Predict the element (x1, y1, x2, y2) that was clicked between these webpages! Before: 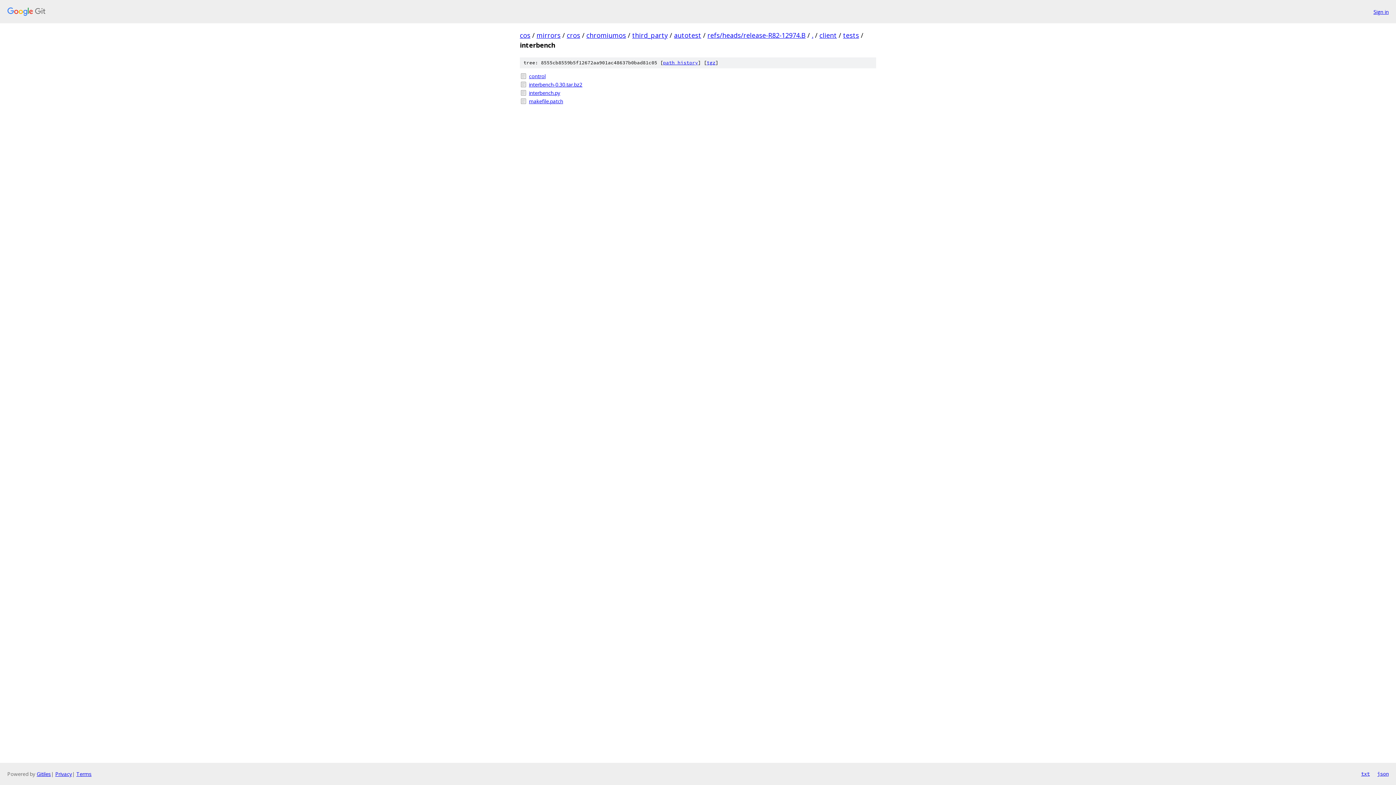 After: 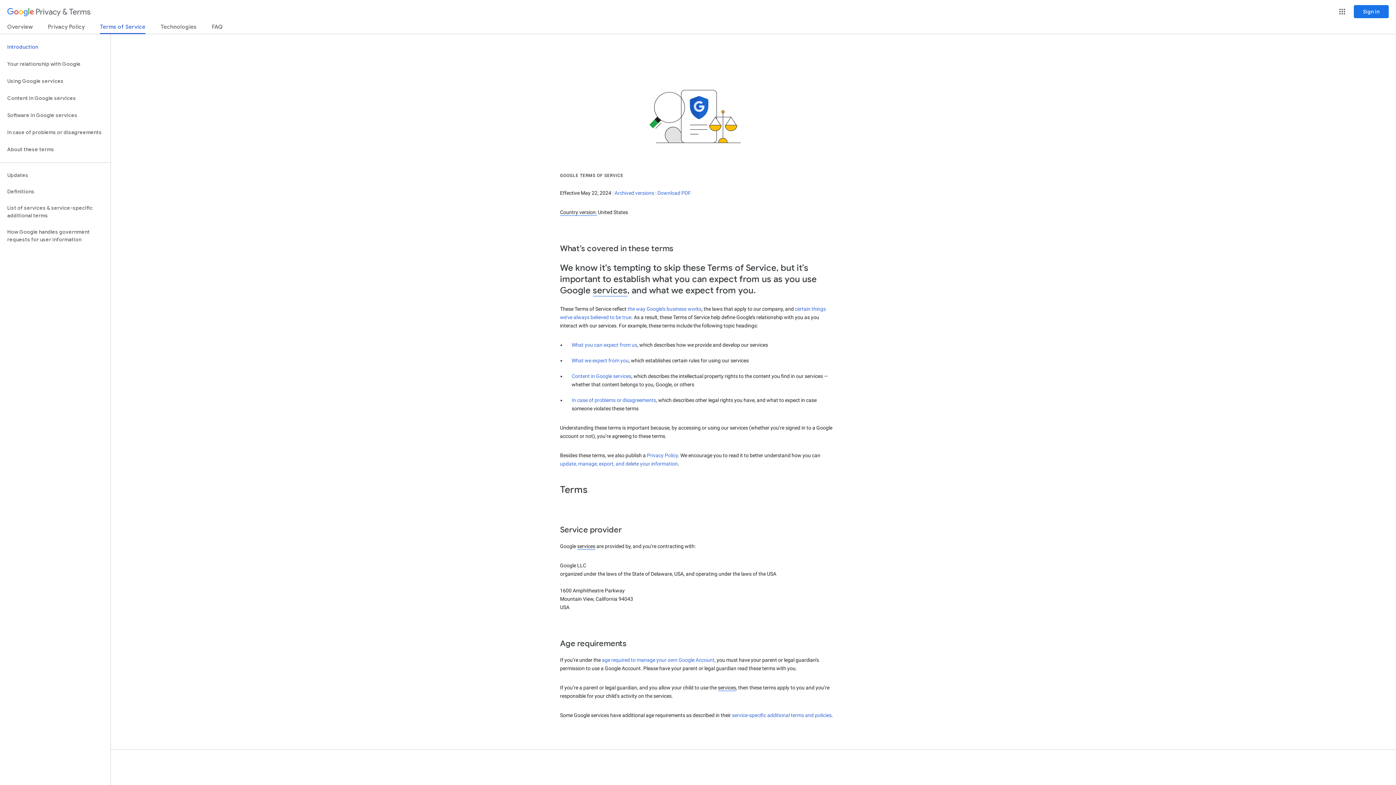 Action: label: Terms bbox: (76, 770, 91, 777)